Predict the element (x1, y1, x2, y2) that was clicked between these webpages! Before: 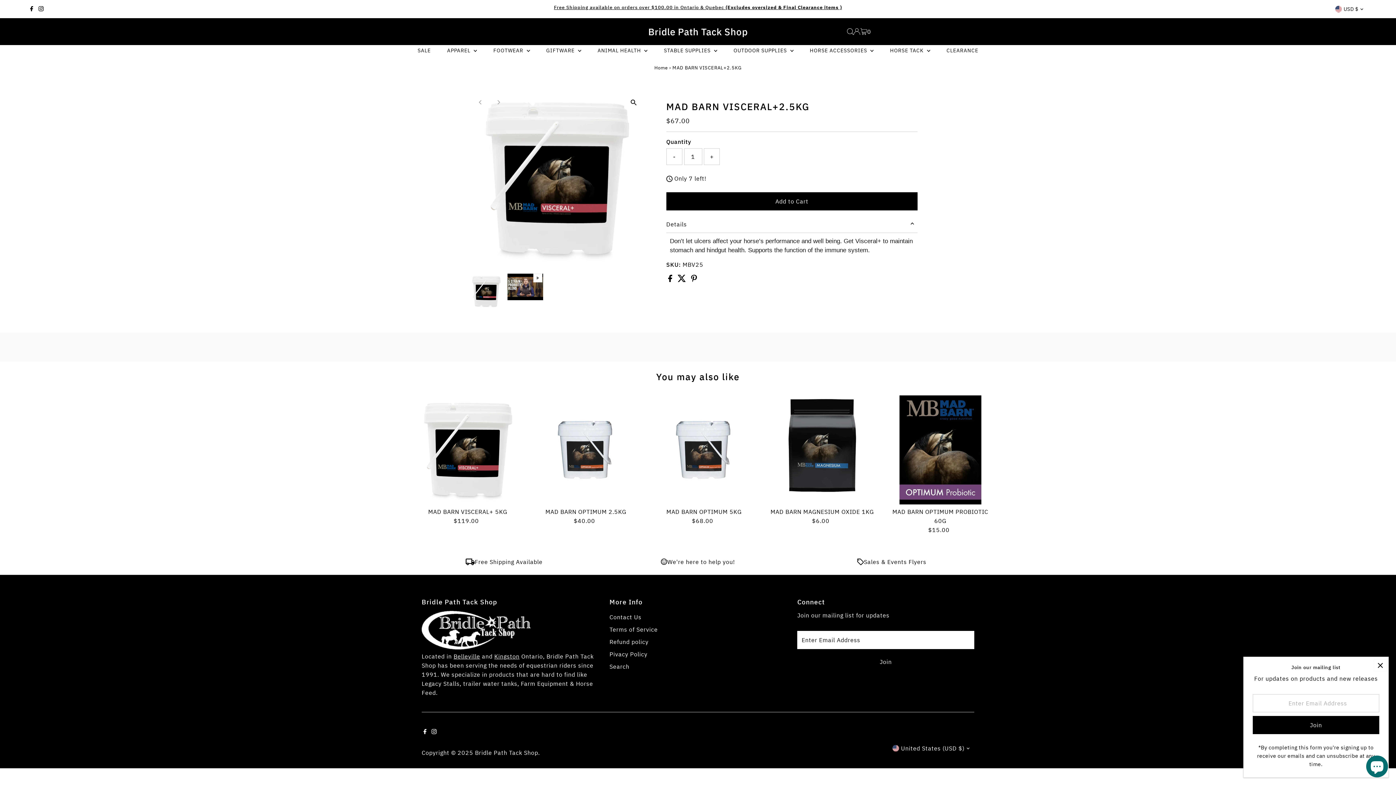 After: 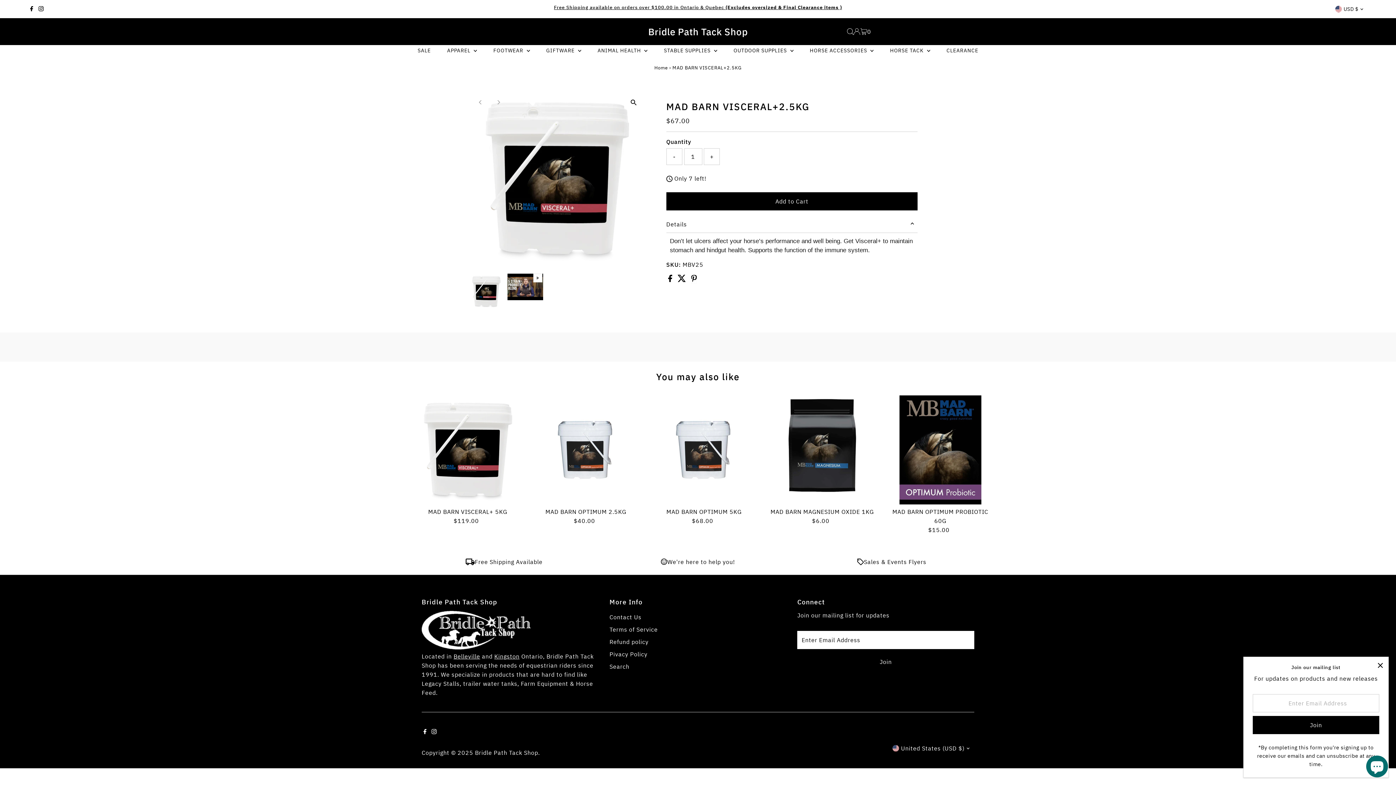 Action: bbox: (691, 276, 697, 283)